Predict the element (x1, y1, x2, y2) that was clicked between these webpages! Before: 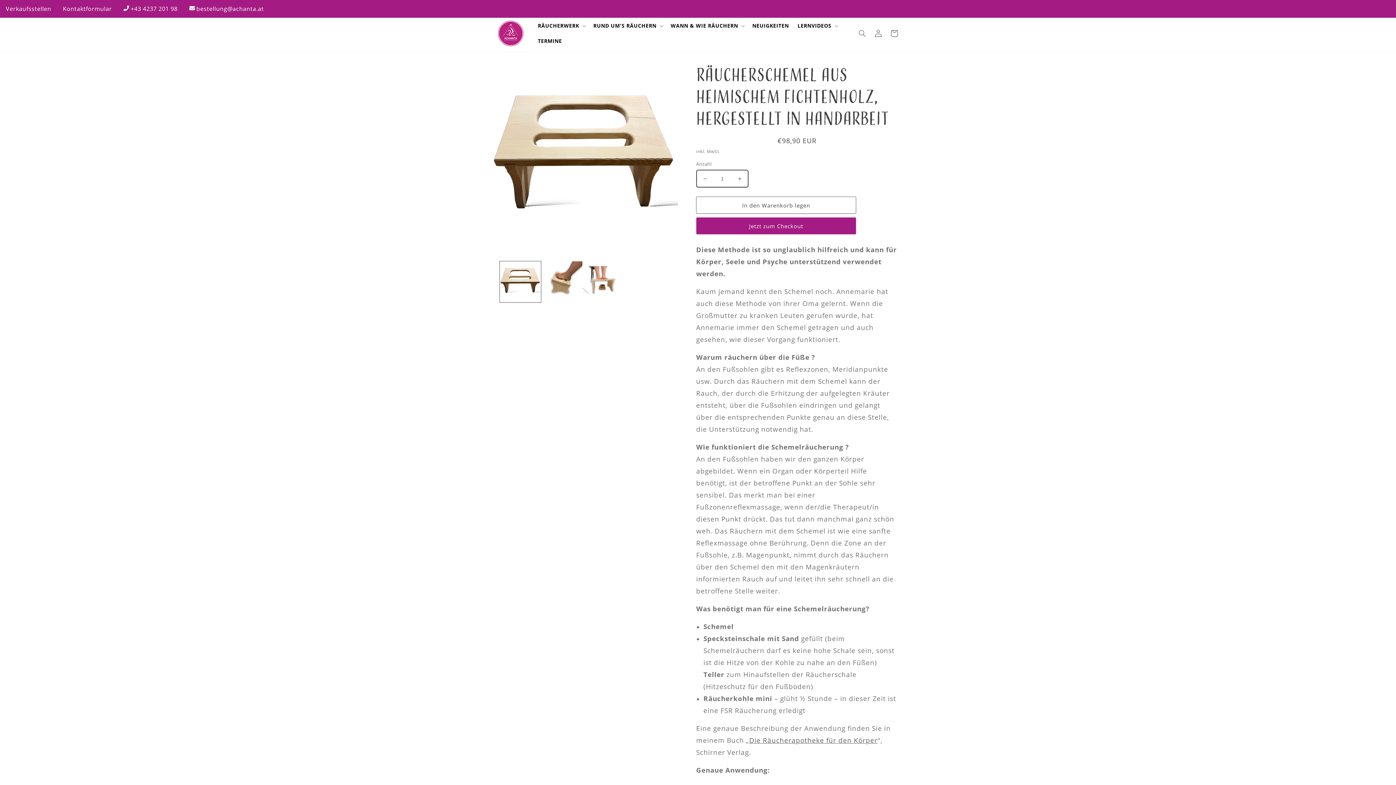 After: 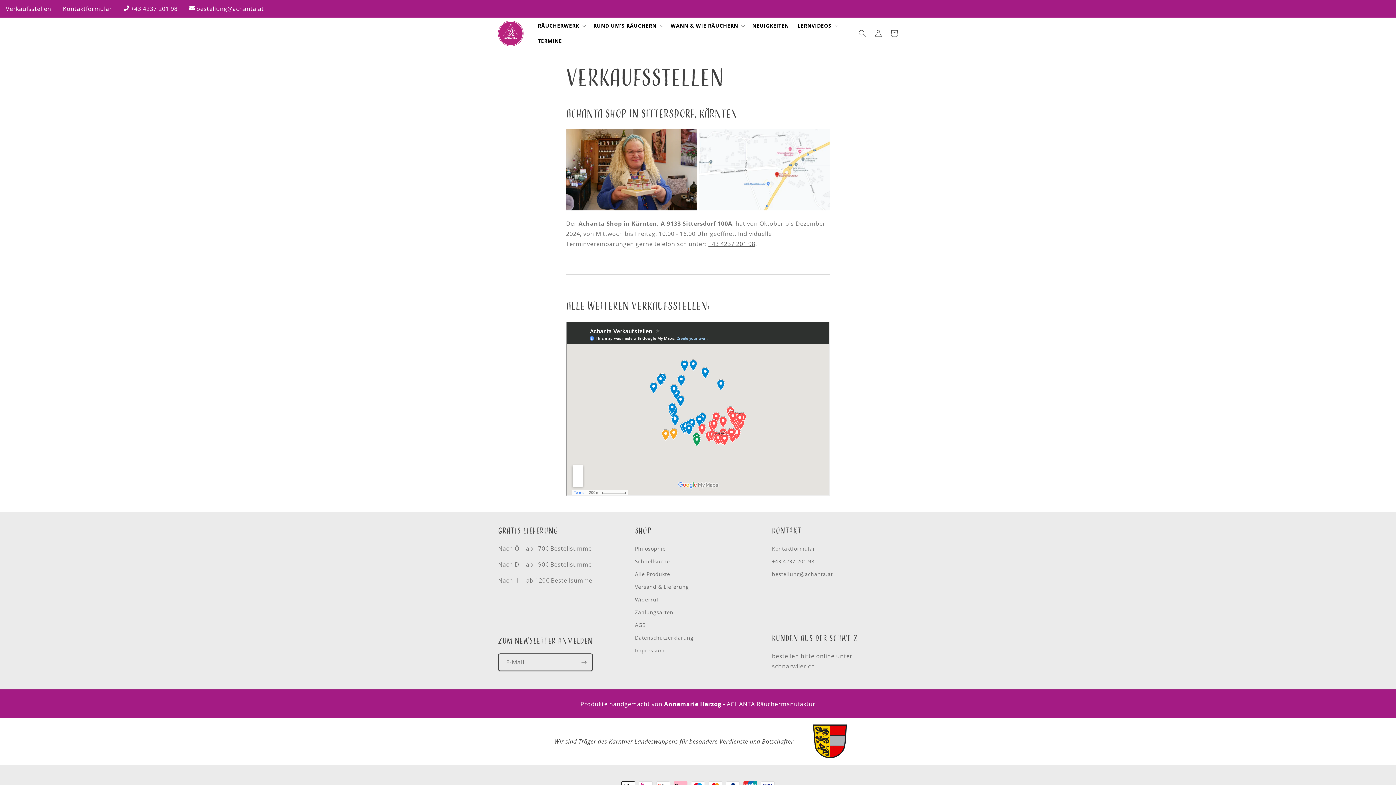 Action: label: Verkaufsstellen bbox: (5, 4, 51, 12)